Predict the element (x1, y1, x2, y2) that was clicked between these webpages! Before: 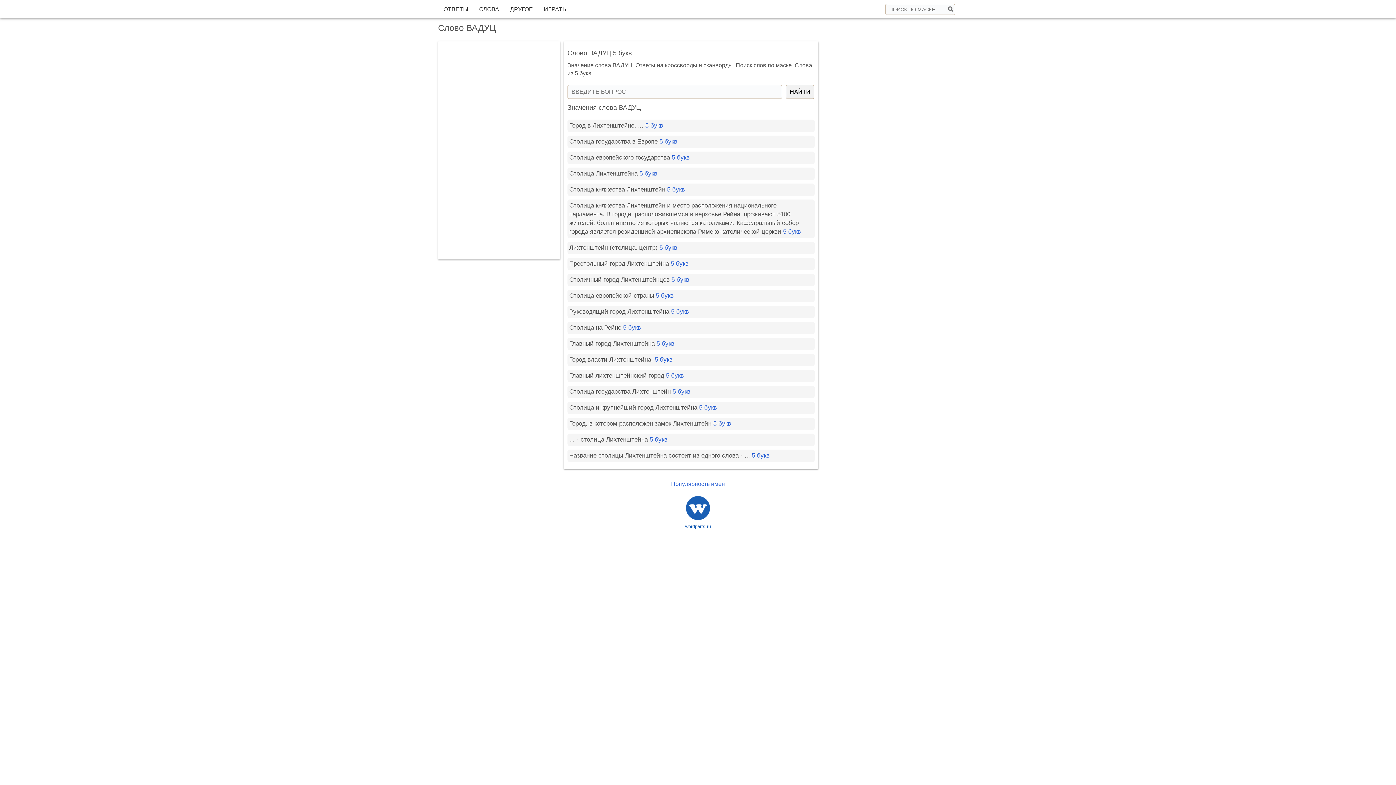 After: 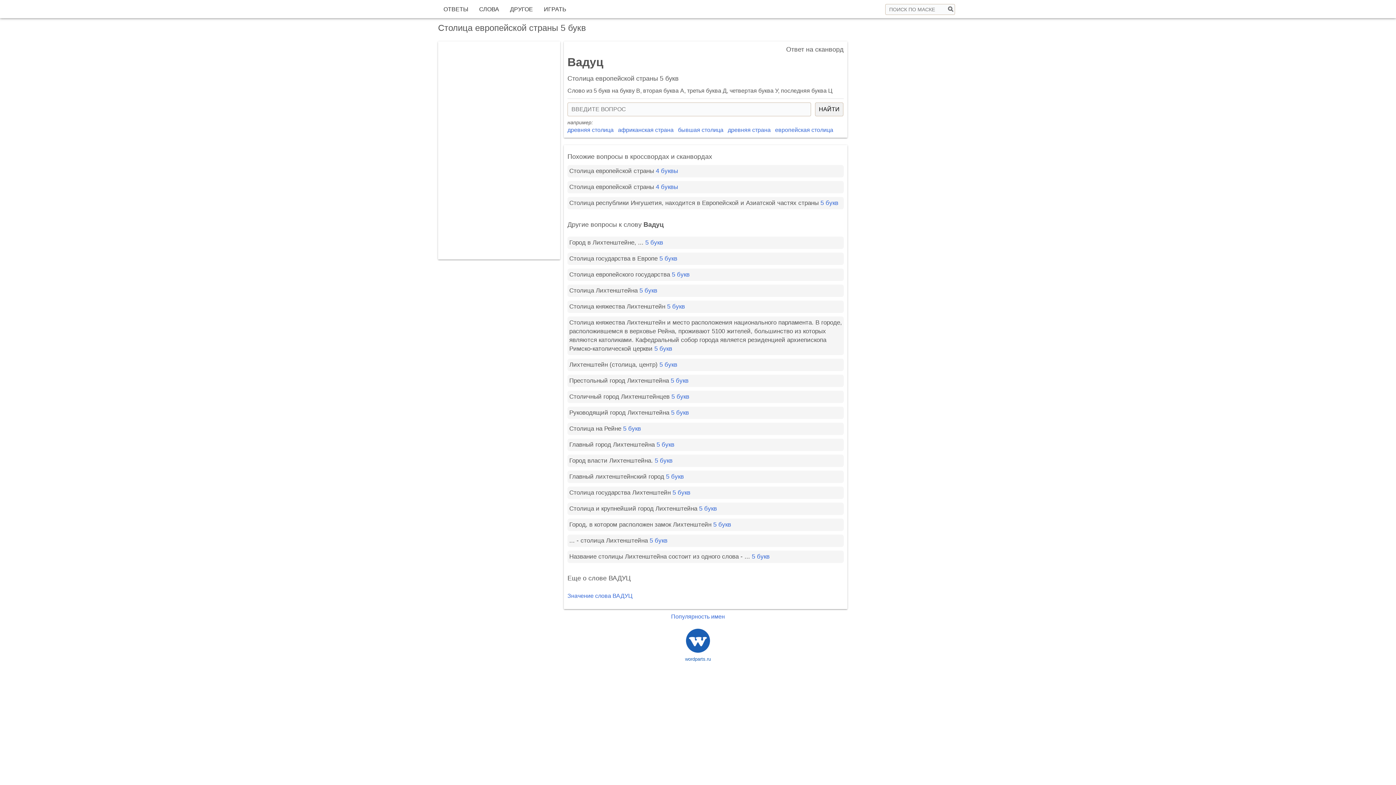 Action: label:  5 букв bbox: (654, 292, 673, 299)